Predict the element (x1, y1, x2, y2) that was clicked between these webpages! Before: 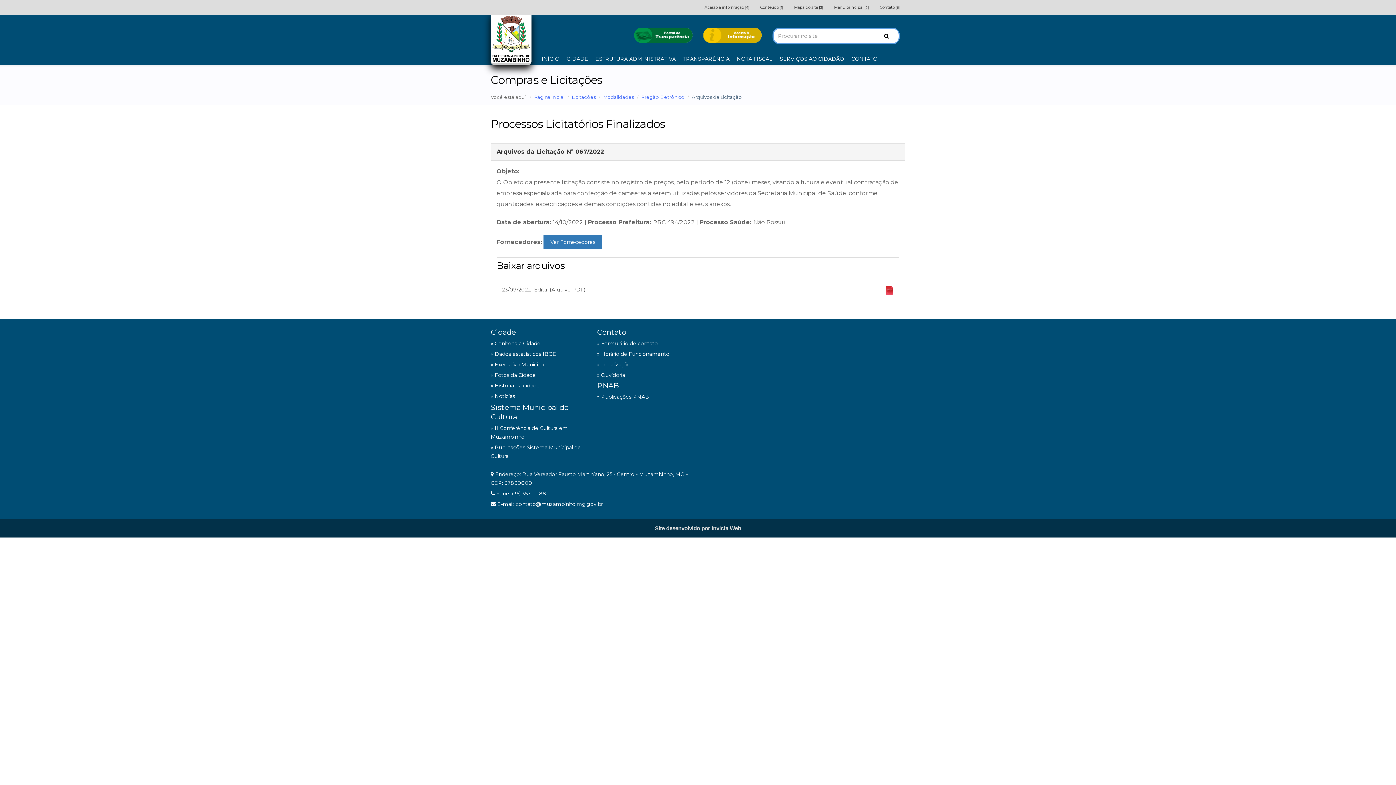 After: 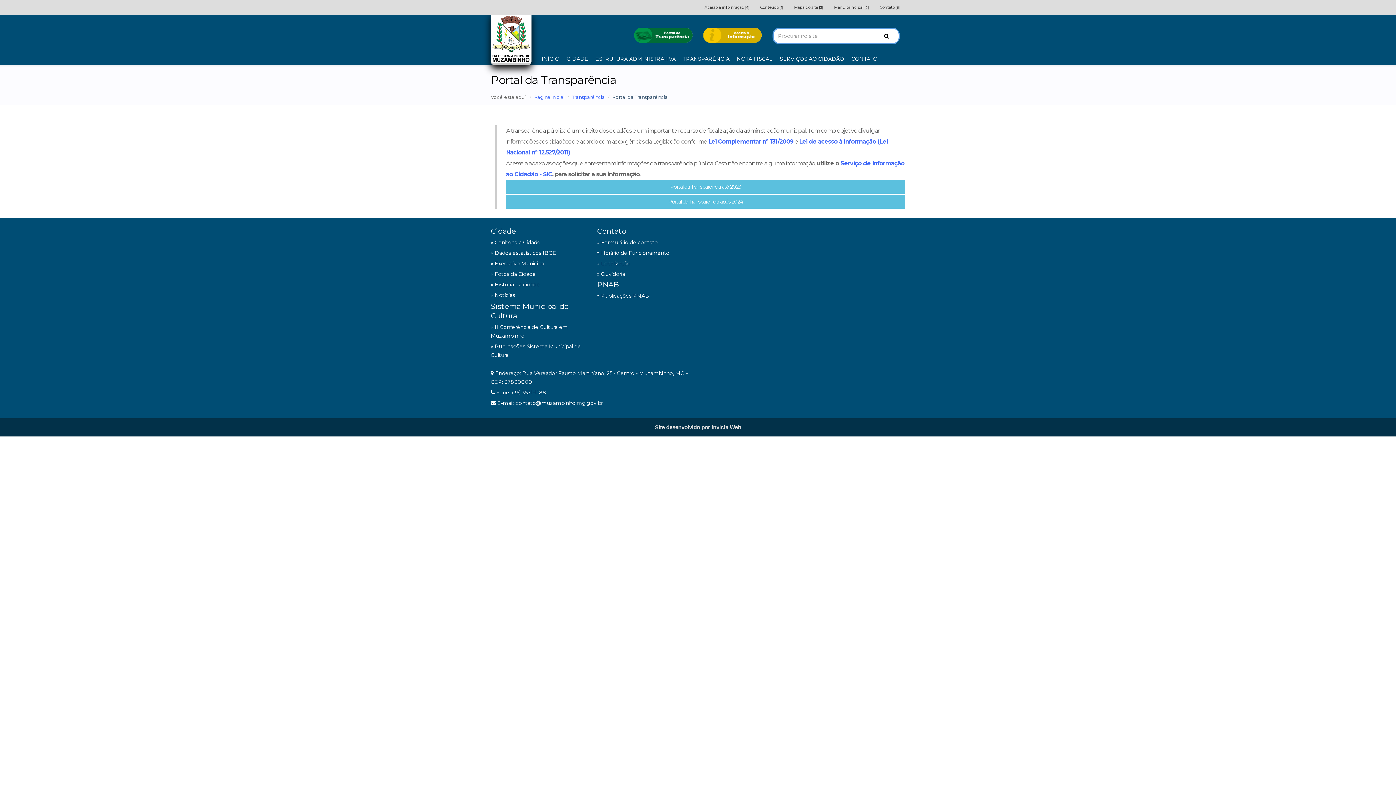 Action: bbox: (679, 52, 733, 65) label: TRANSPARÊNCIA